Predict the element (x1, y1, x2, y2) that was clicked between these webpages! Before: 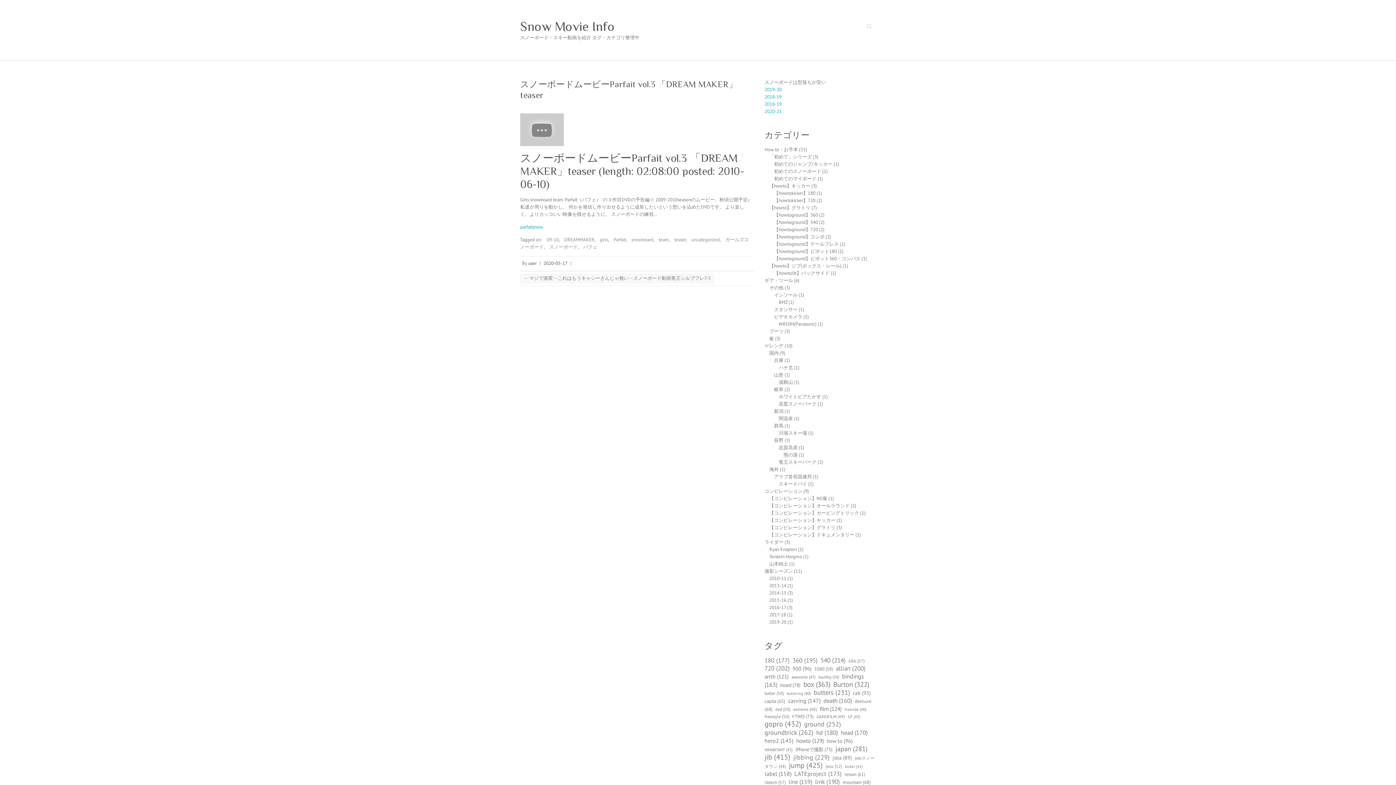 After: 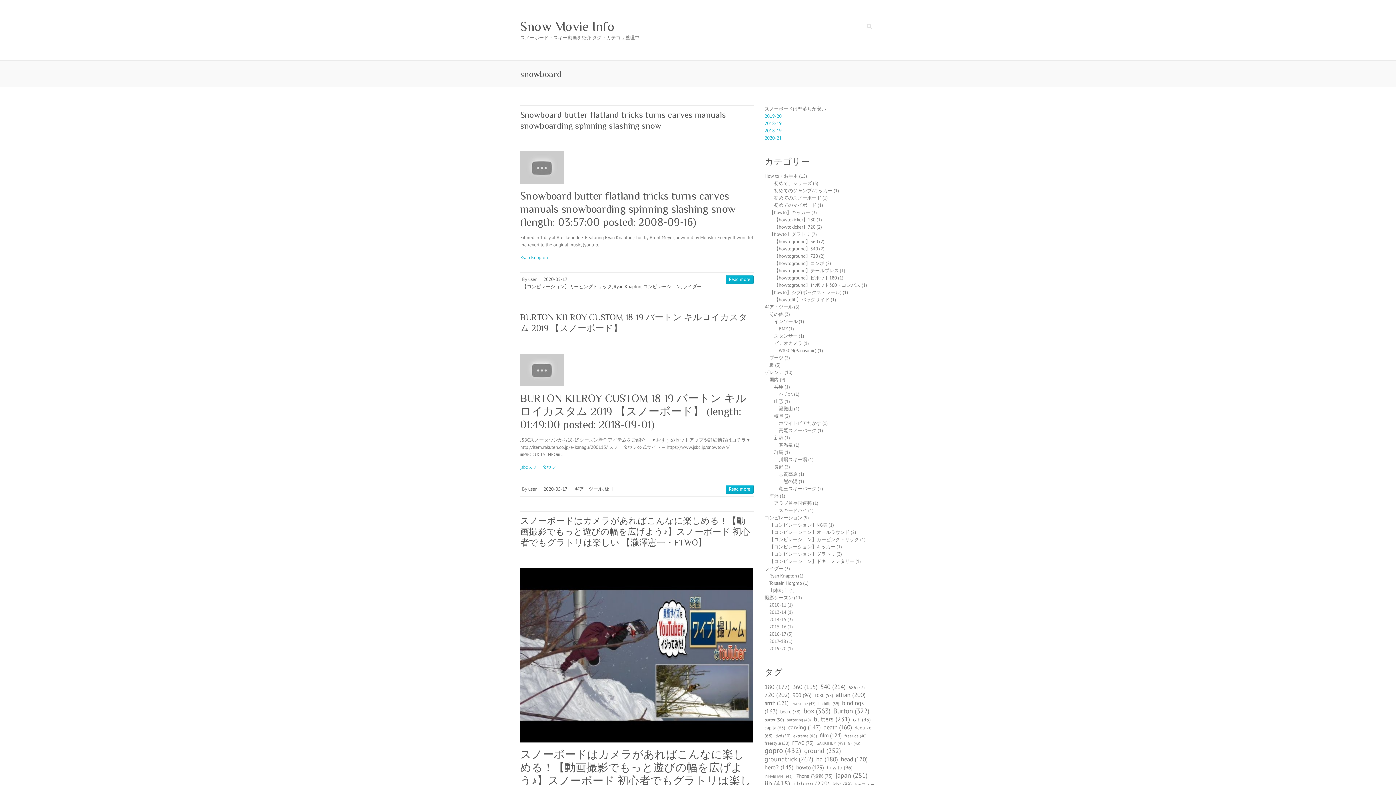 Action: label: snowboard bbox: (628, 236, 653, 242)